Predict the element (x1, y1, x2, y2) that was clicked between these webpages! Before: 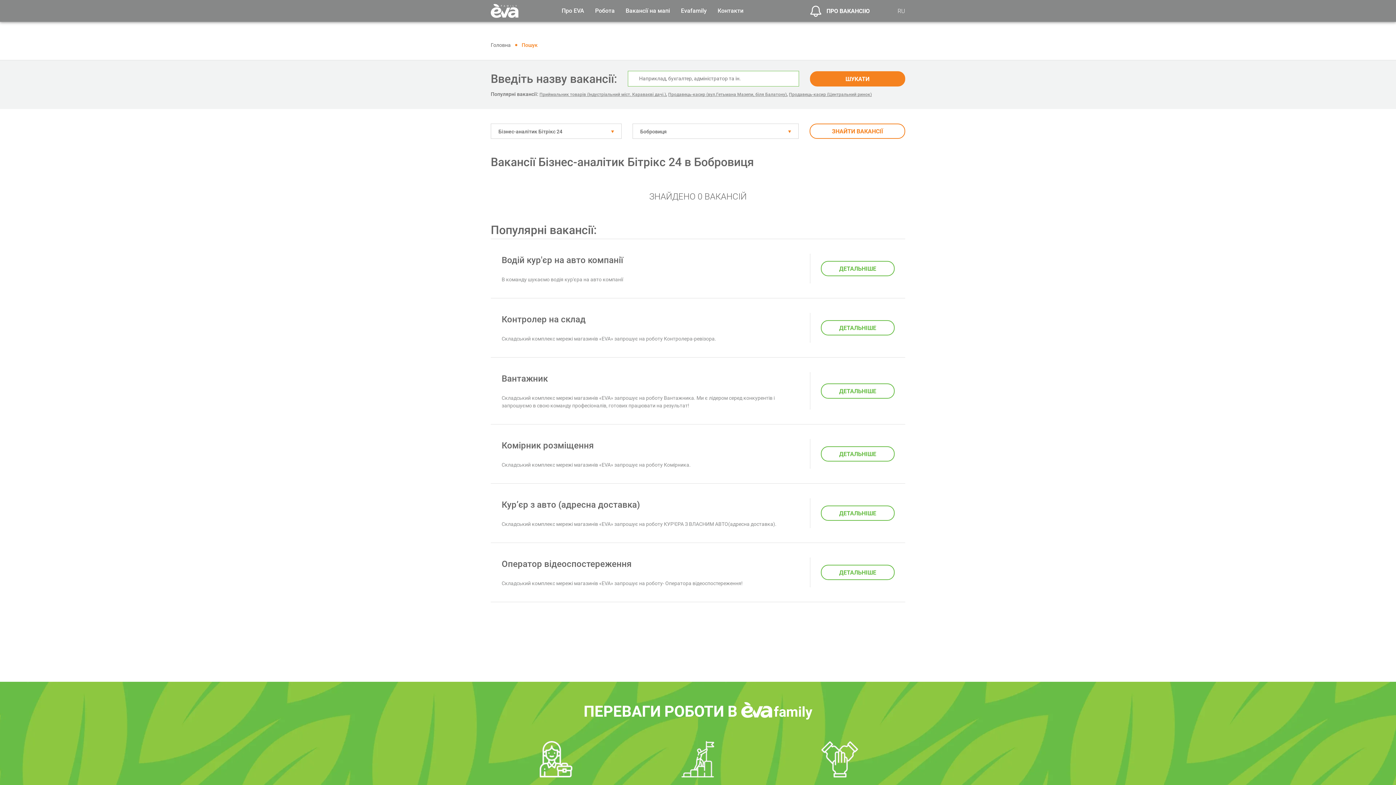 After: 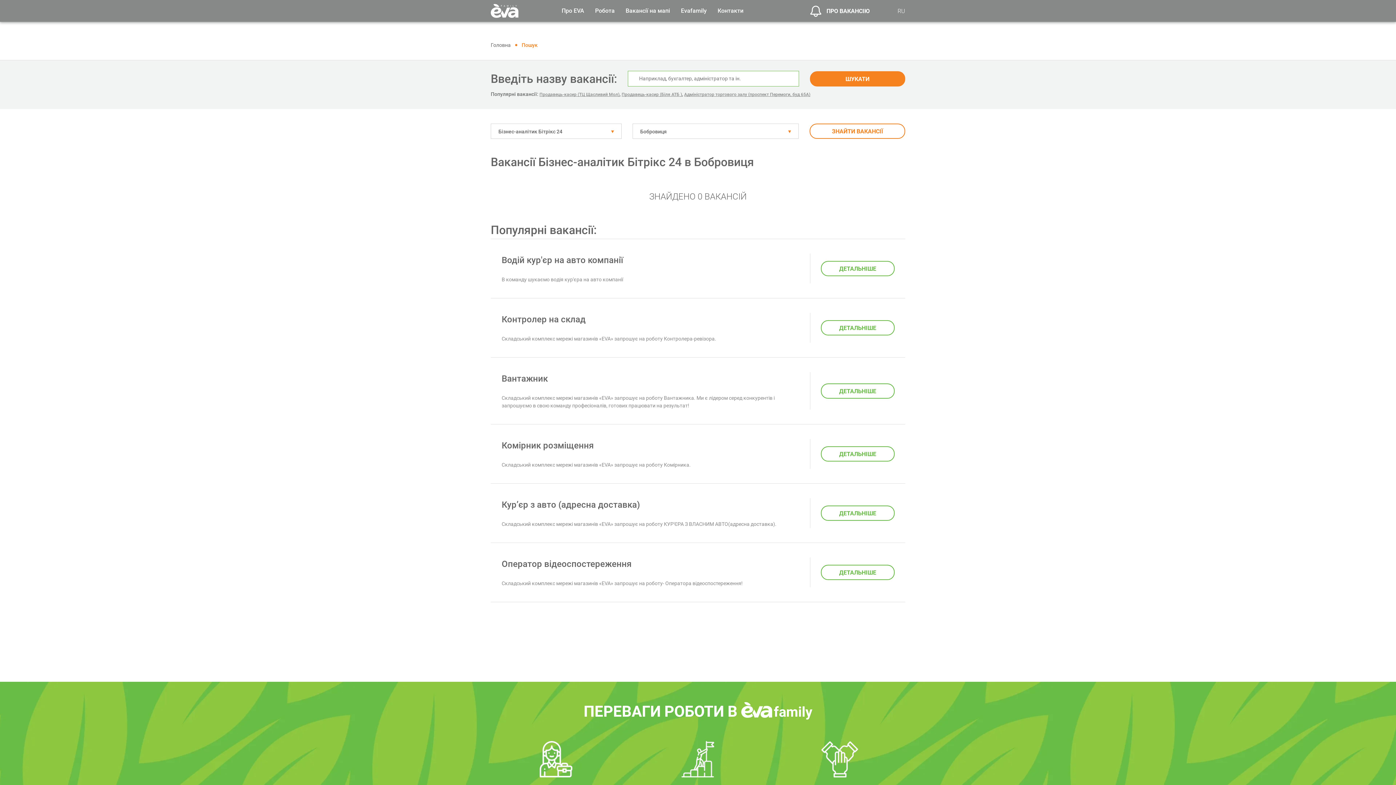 Action: bbox: (810, 71, 905, 86) label: ШУКАТИ